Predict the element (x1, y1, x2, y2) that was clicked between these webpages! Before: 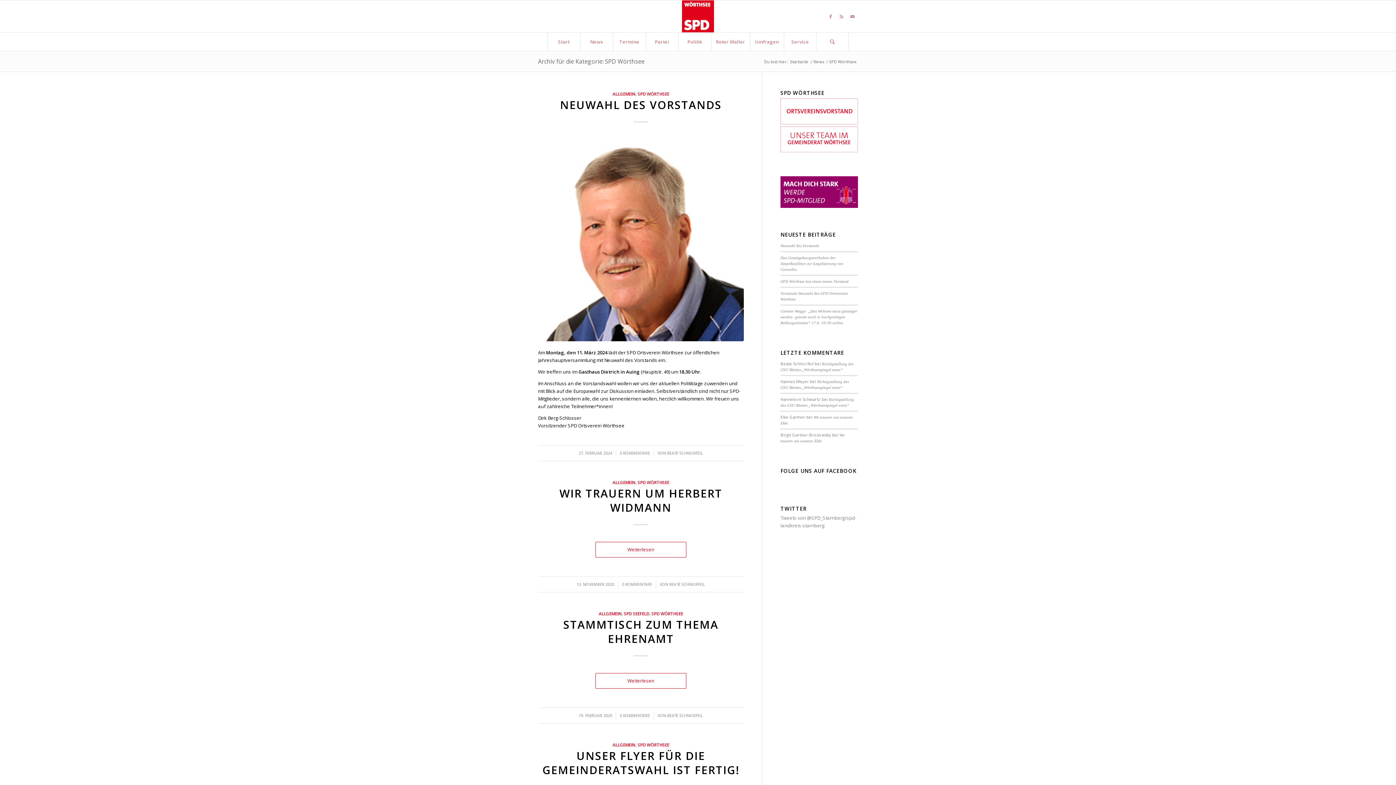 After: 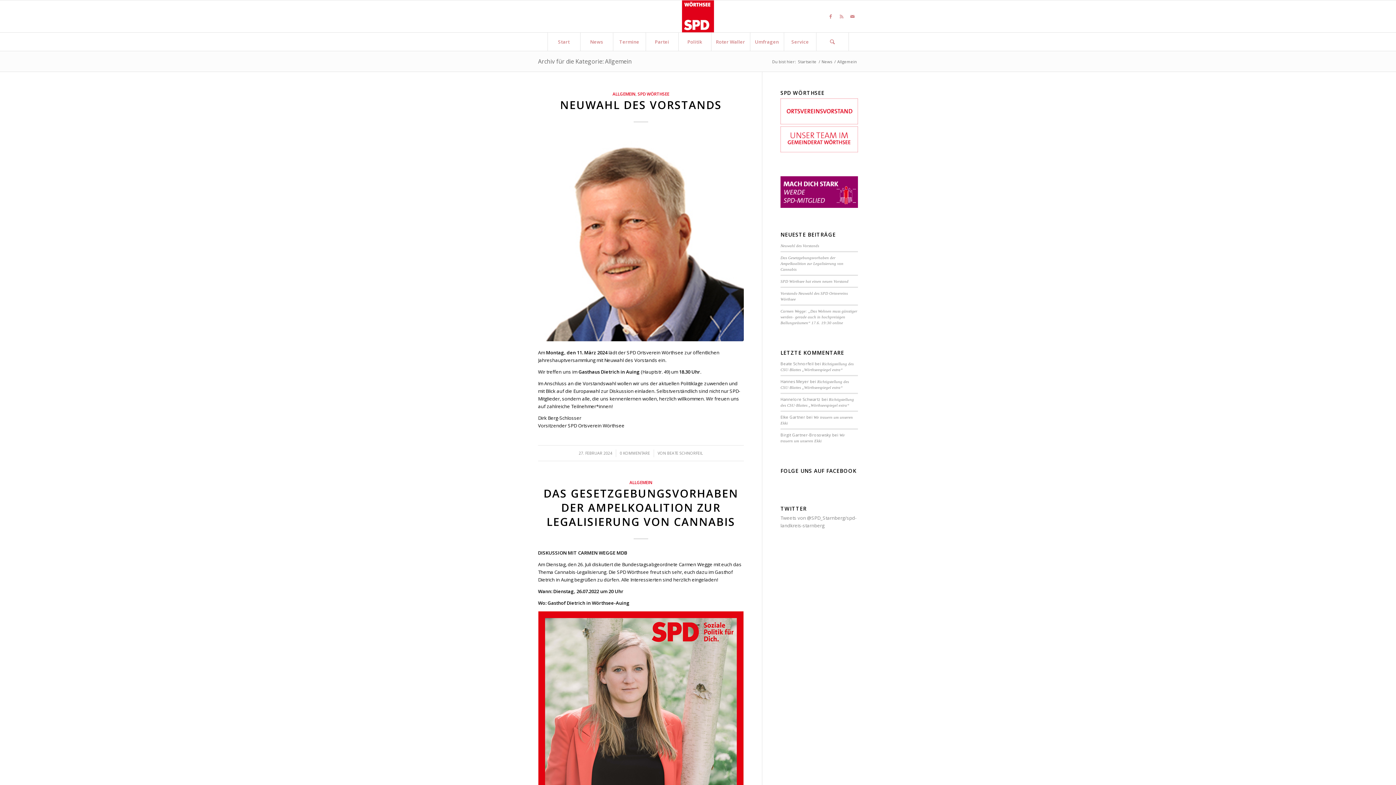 Action: bbox: (612, 742, 635, 748) label: ALLGEMEIN